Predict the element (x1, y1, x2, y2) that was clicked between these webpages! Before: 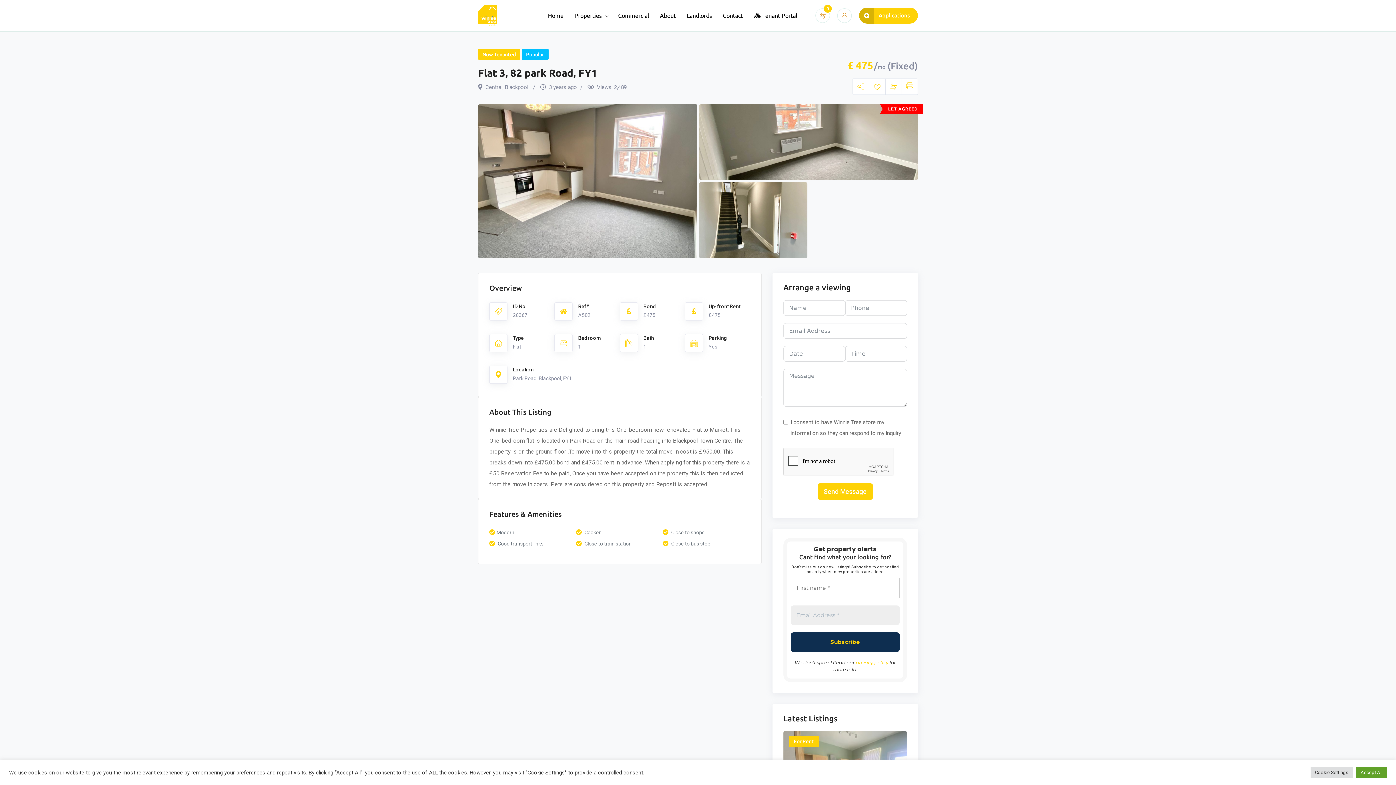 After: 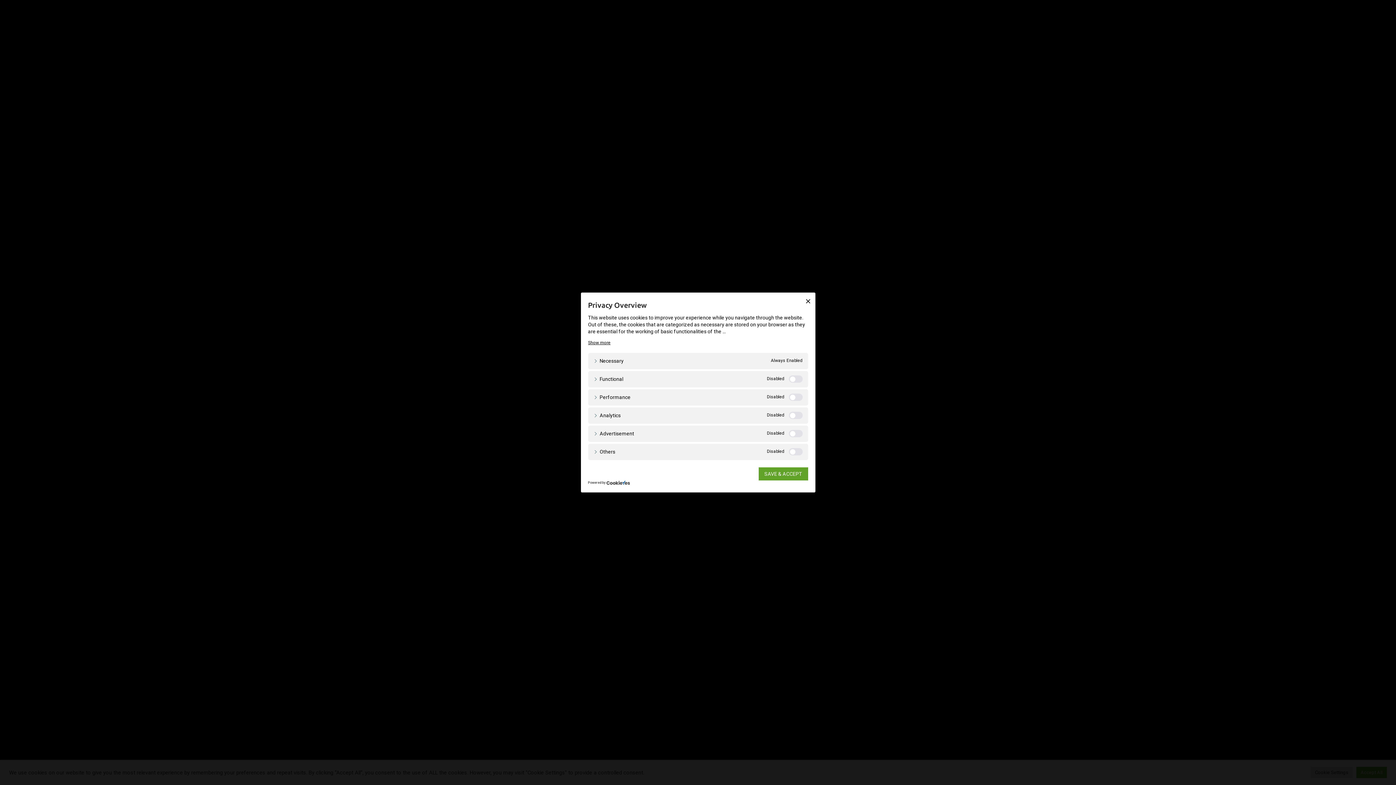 Action: bbox: (1310, 767, 1353, 778) label: Cookie Settings